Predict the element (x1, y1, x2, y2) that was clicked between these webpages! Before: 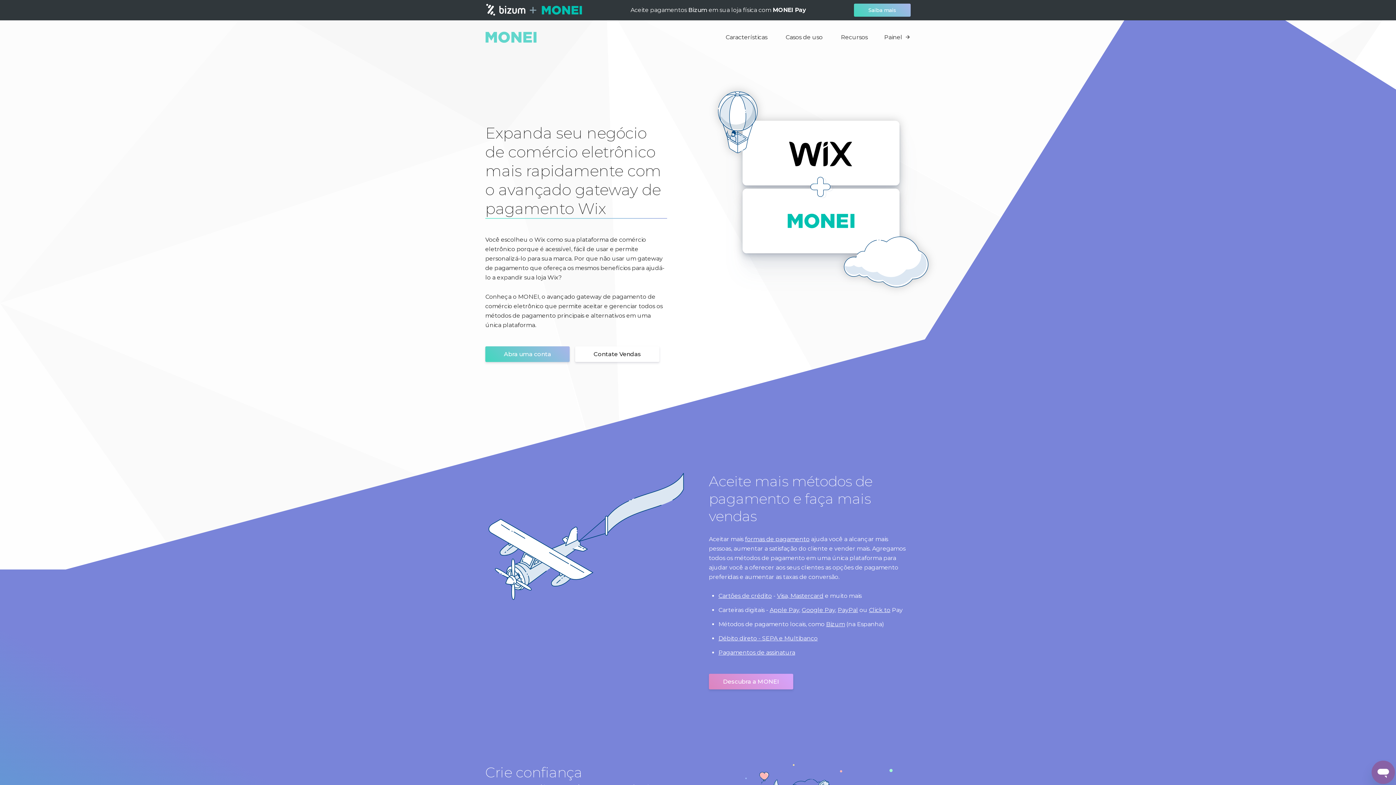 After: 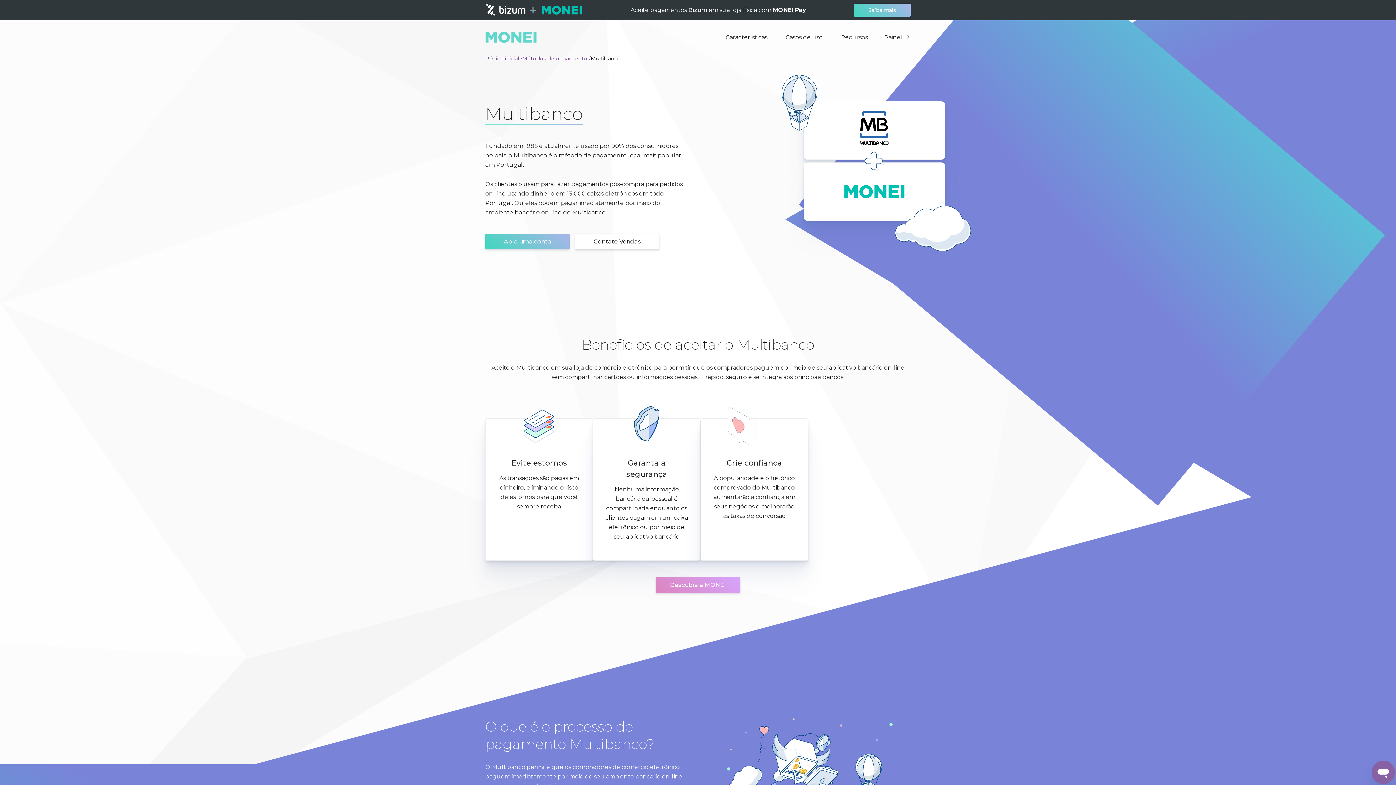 Action: bbox: (718, 635, 817, 642) label: Débito direto - SEPA e Multibanco